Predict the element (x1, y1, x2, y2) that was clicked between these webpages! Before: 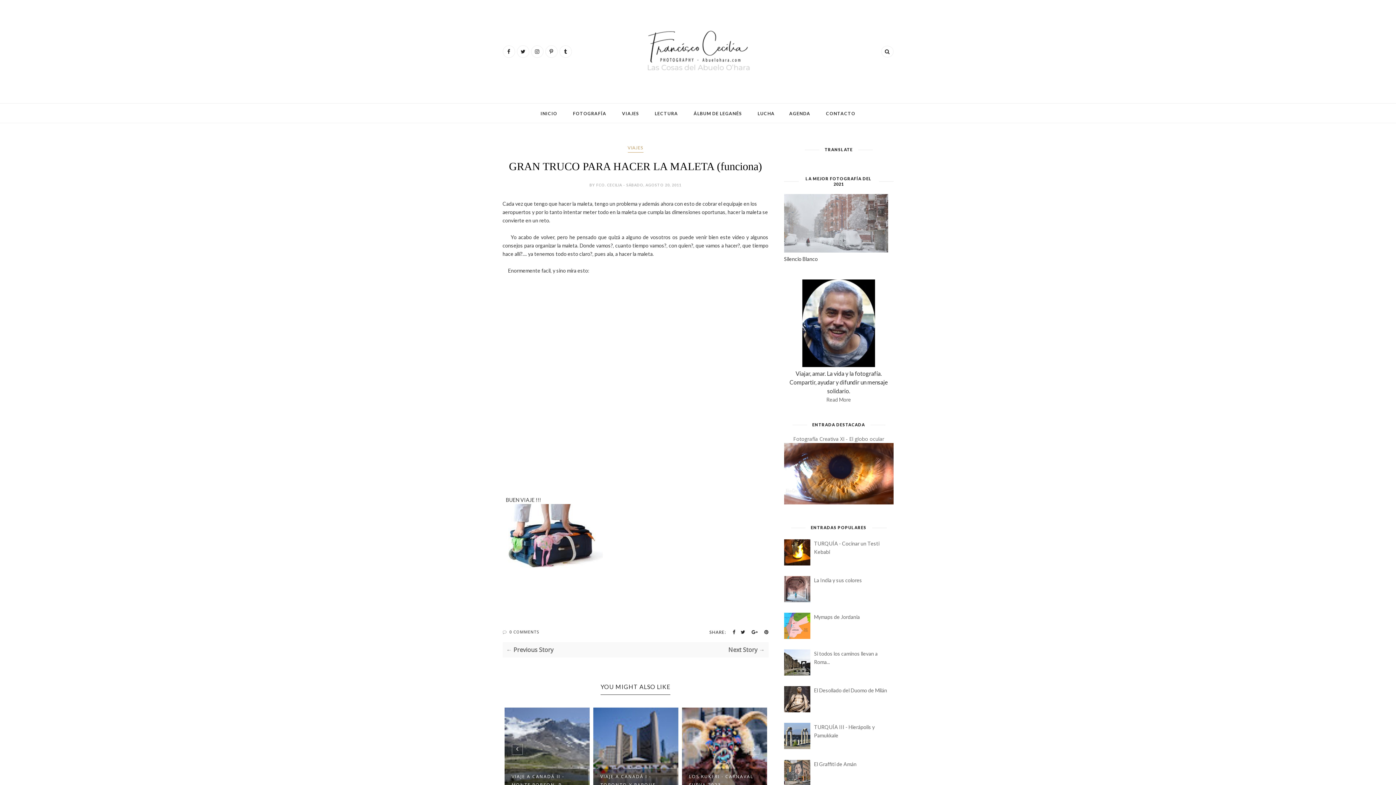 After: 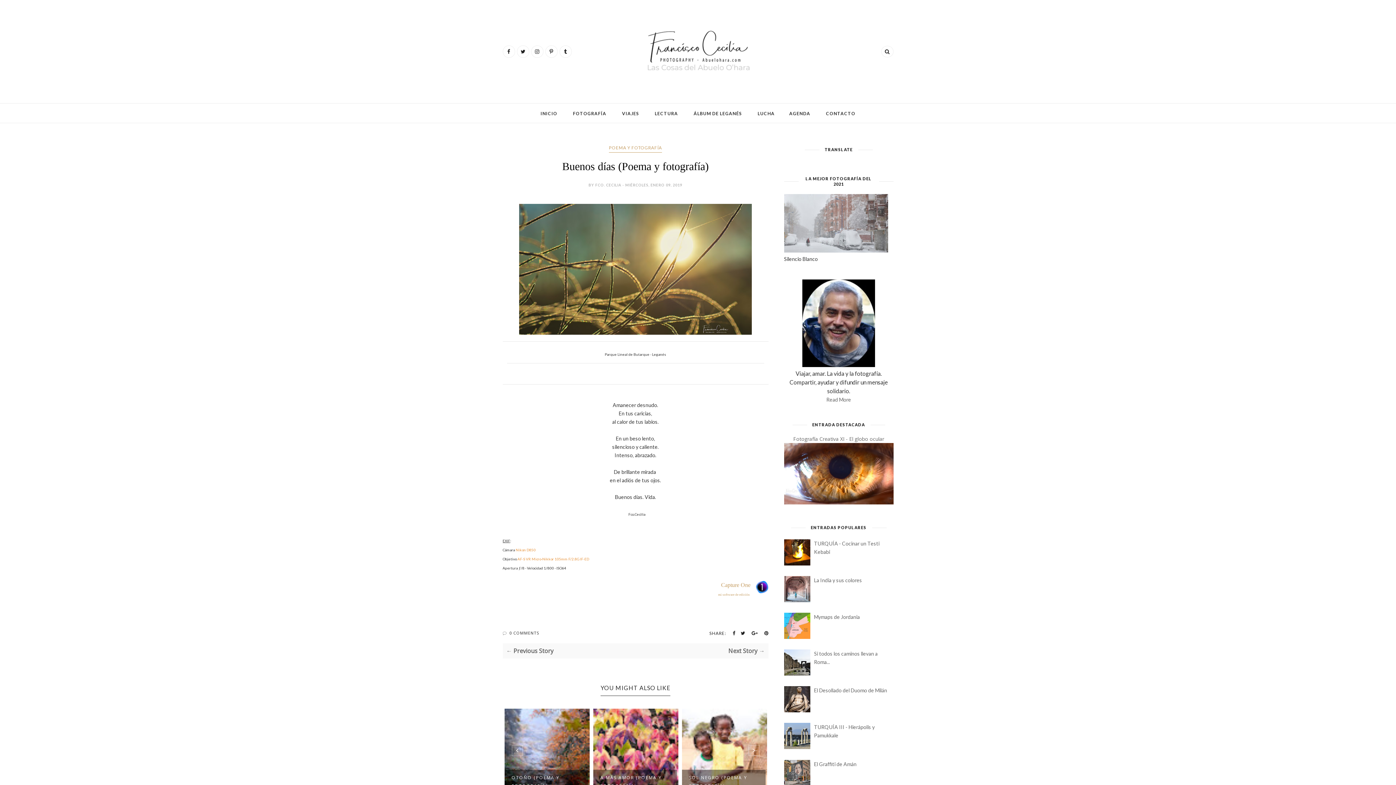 Action: bbox: (826, 396, 851, 402) label: Read More